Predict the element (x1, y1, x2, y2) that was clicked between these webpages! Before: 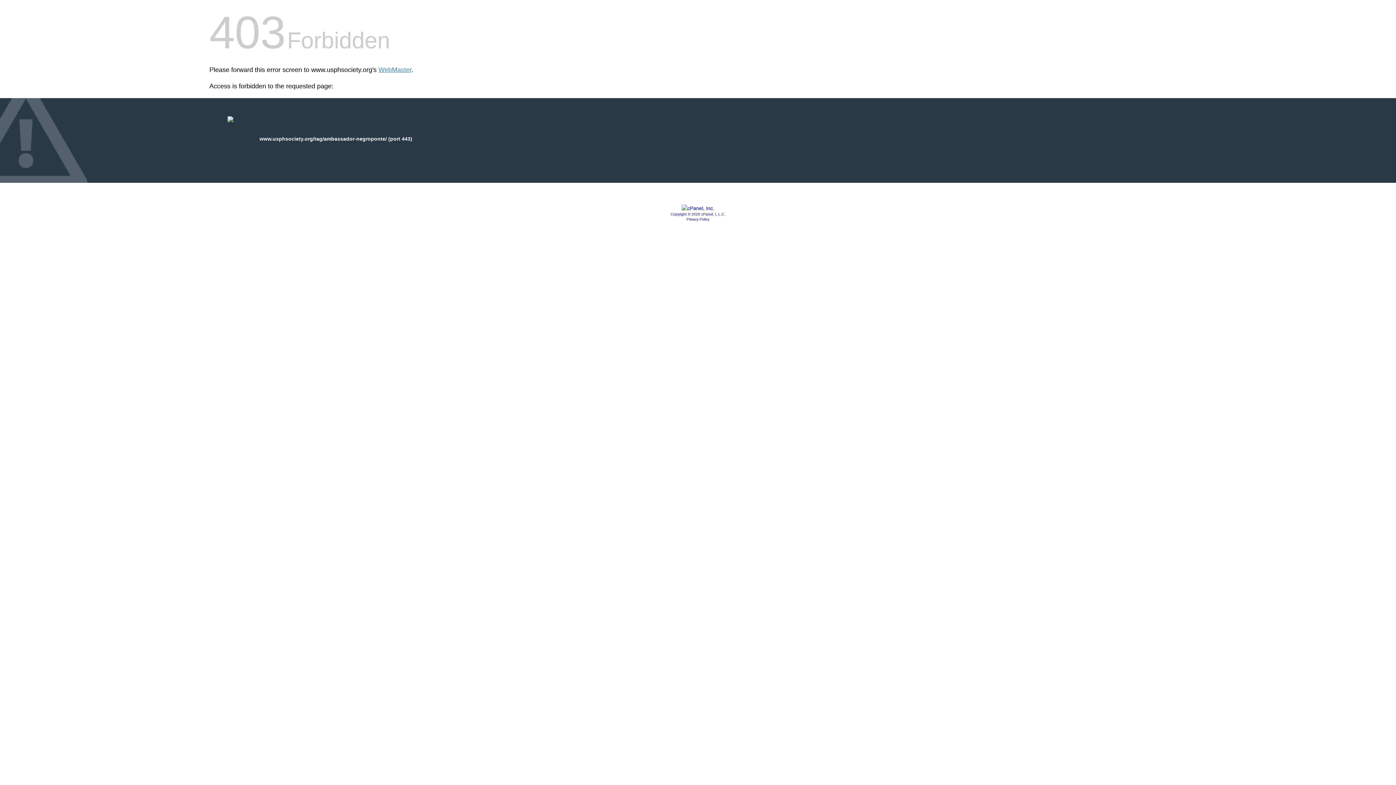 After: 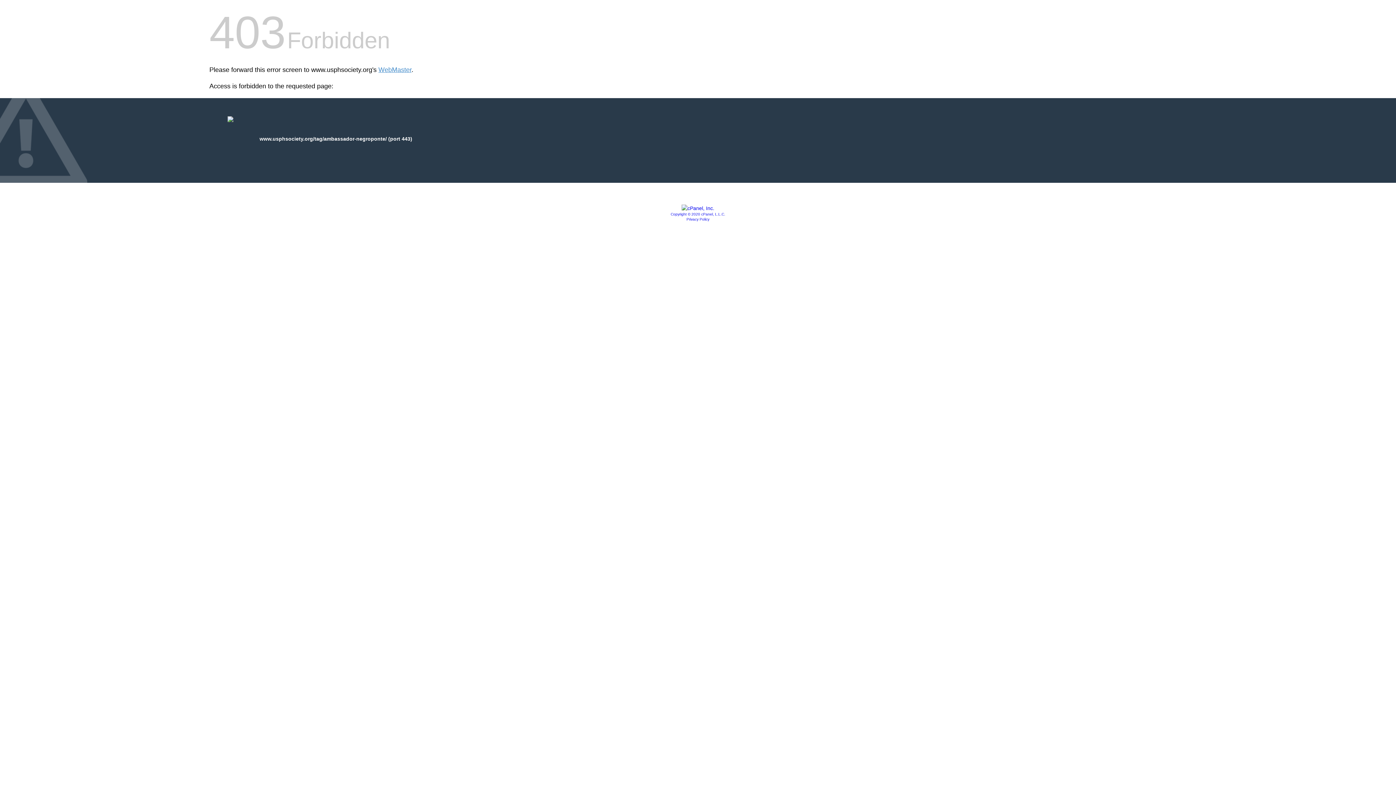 Action: bbox: (686, 217, 709, 221) label: Privacy Policy